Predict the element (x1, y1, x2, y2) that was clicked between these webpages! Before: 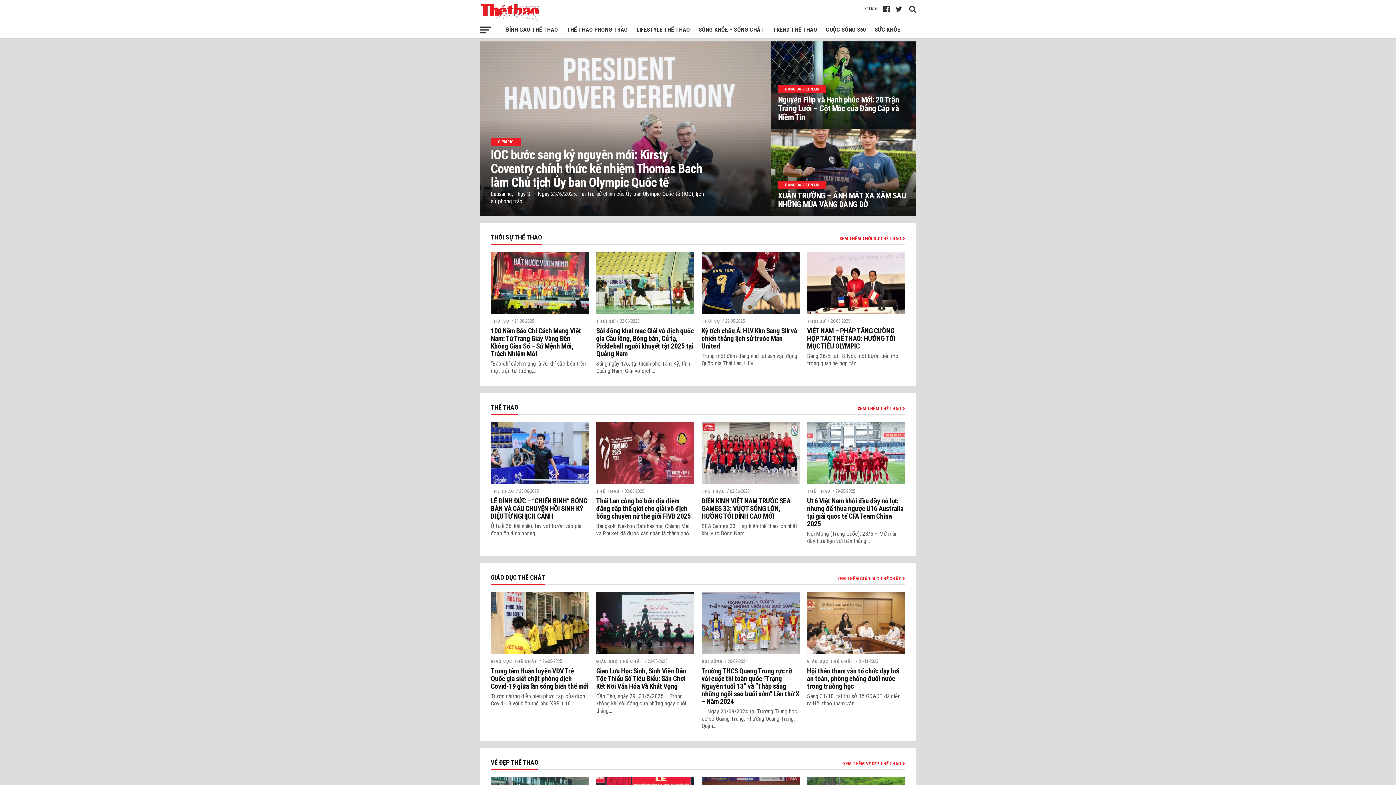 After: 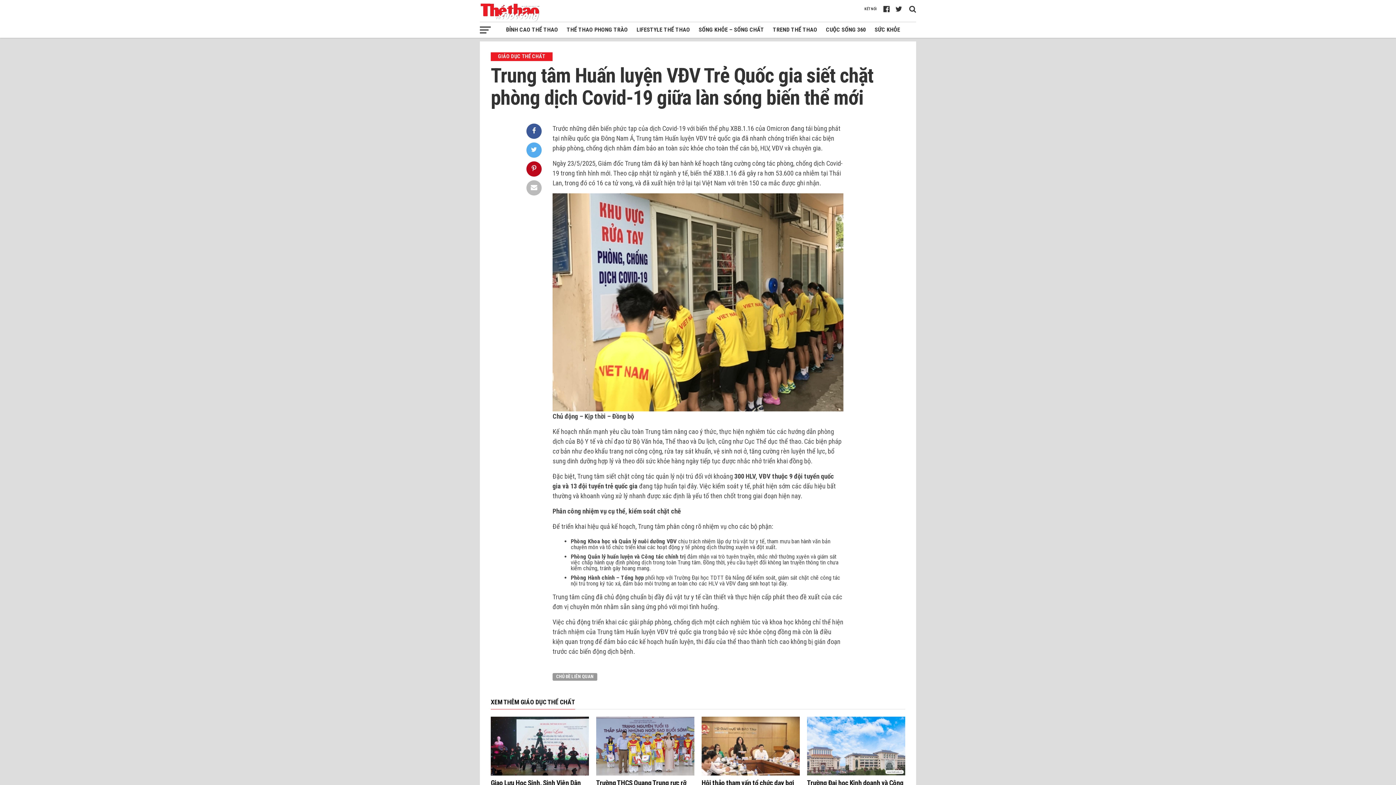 Action: label: Trung tâm Huấn luyện VĐV Trẻ Quốc gia siết chặt phòng dịch Covid-19 giữa làn sóng biến thể mới bbox: (490, 667, 589, 690)